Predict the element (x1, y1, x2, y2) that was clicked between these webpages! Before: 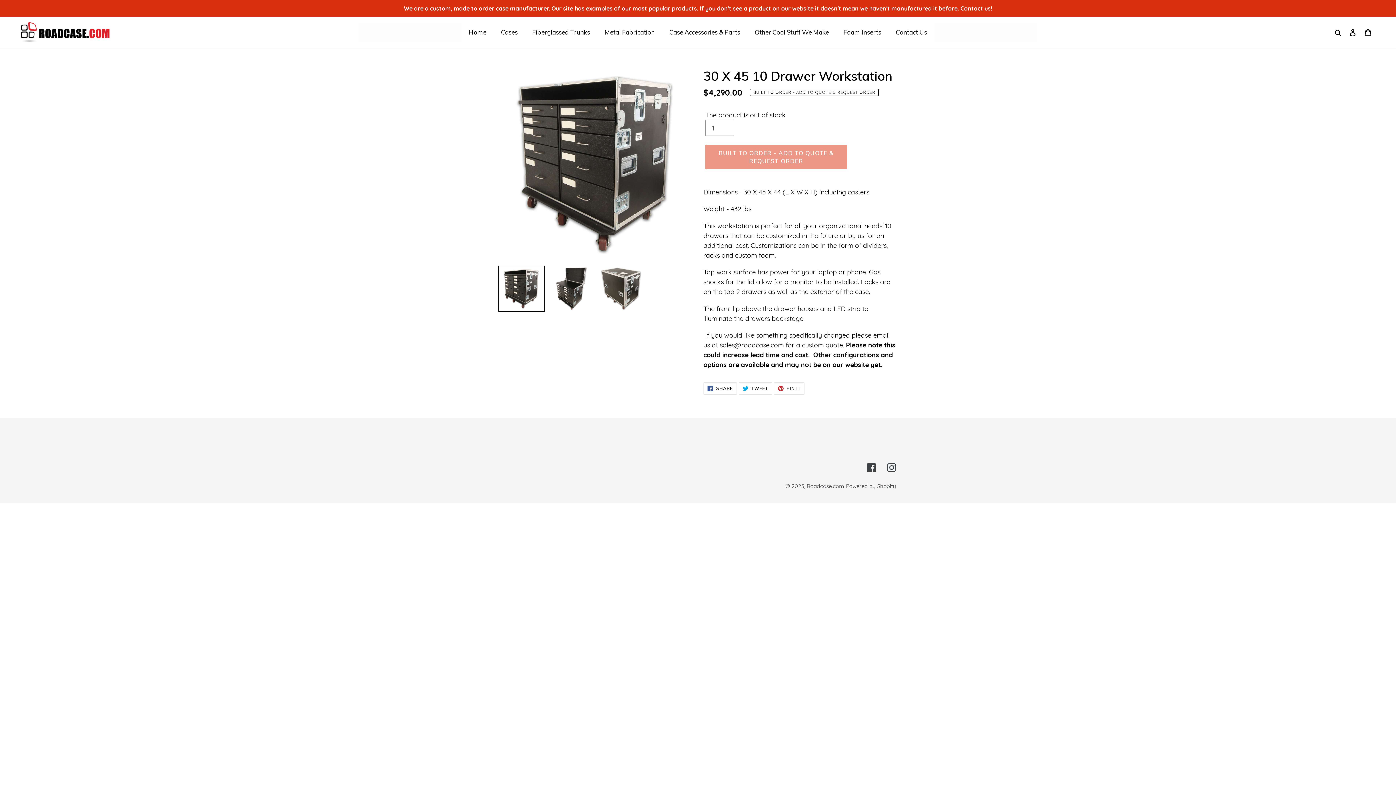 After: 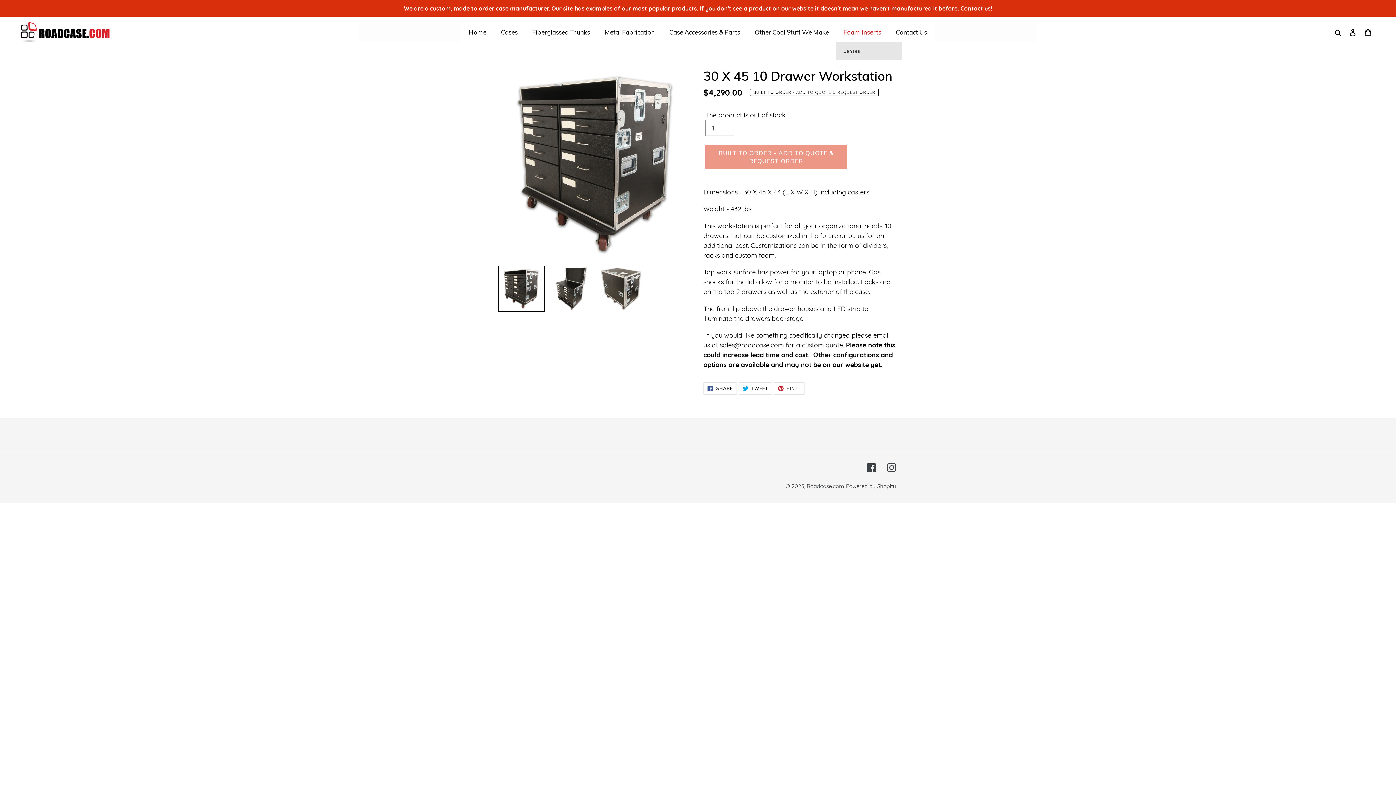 Action: bbox: (836, 22, 888, 42) label: Foam Inserts